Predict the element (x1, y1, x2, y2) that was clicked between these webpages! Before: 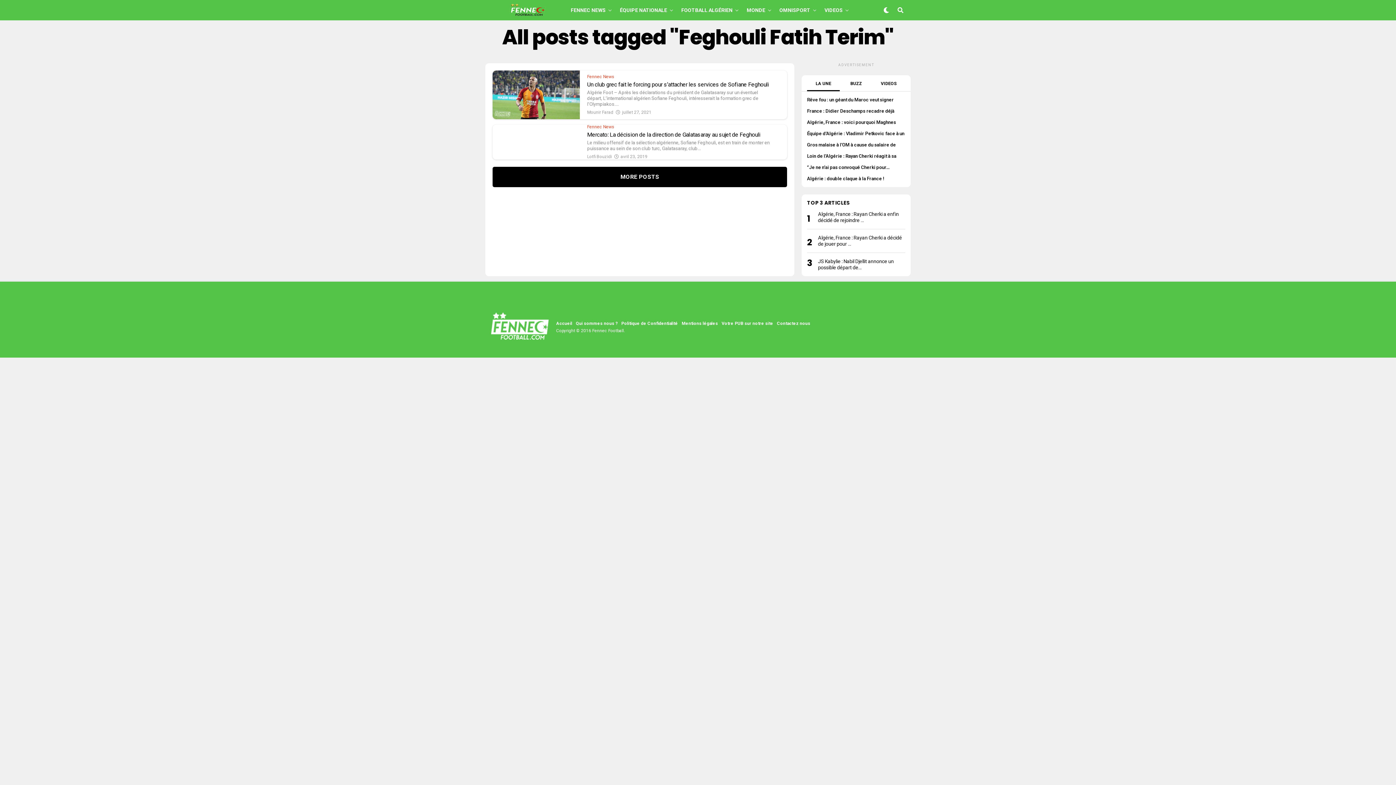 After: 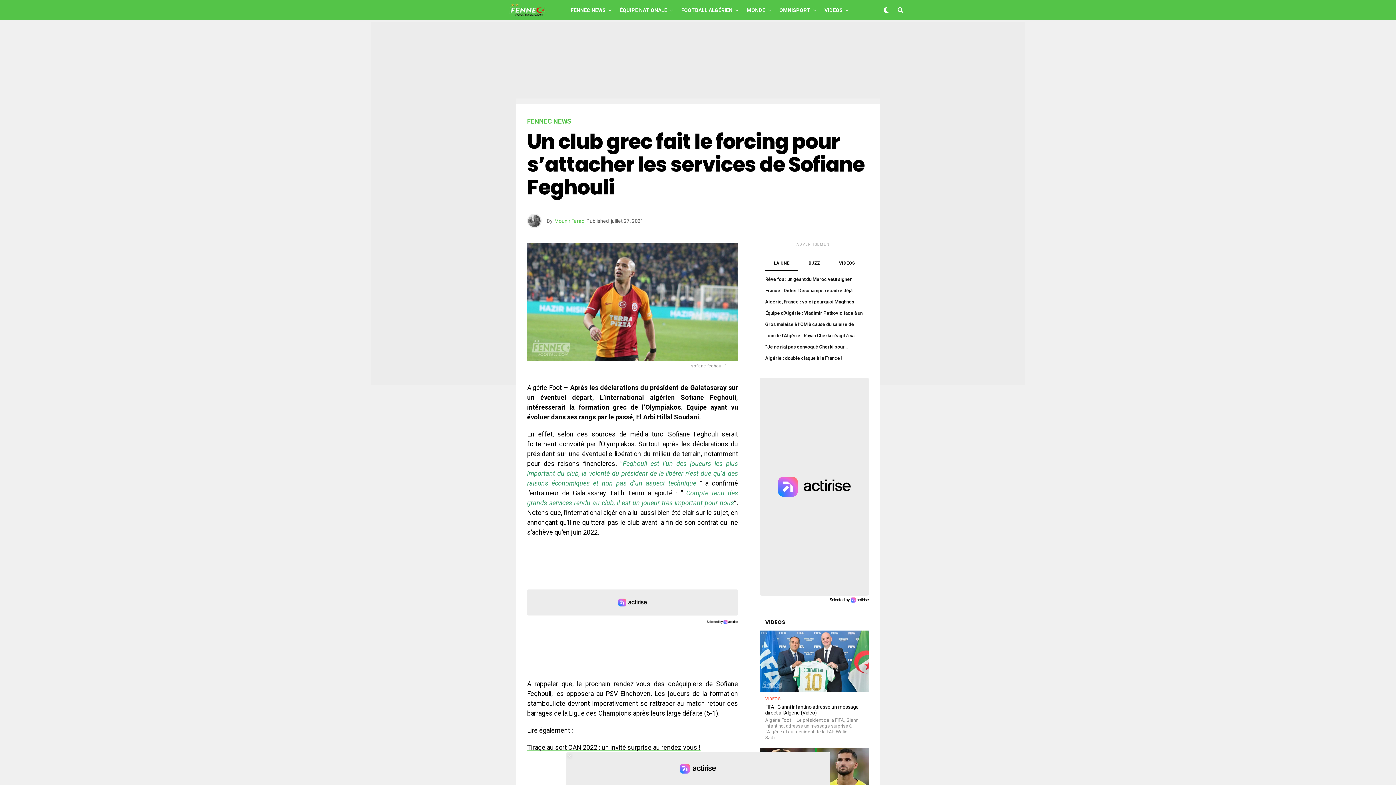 Action: bbox: (492, 70, 580, 119)